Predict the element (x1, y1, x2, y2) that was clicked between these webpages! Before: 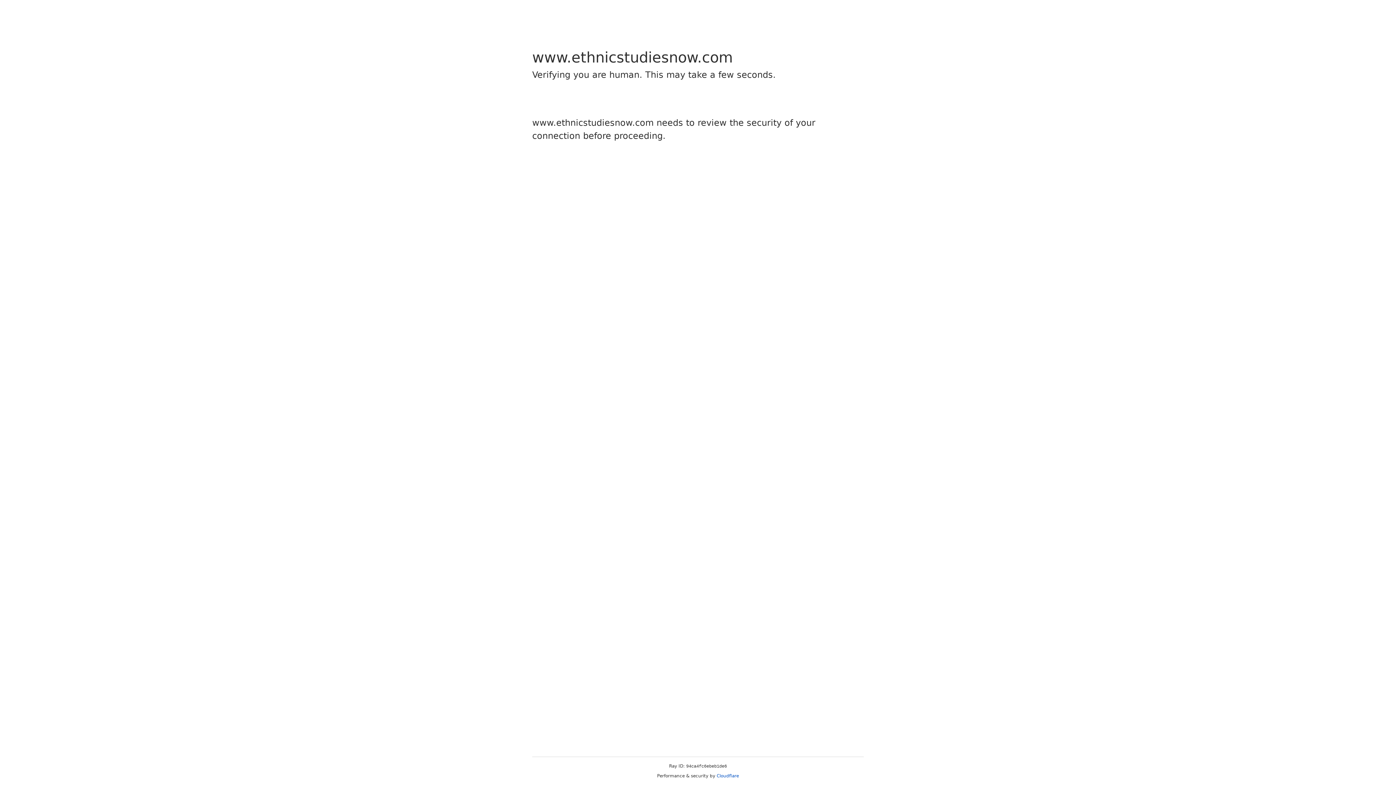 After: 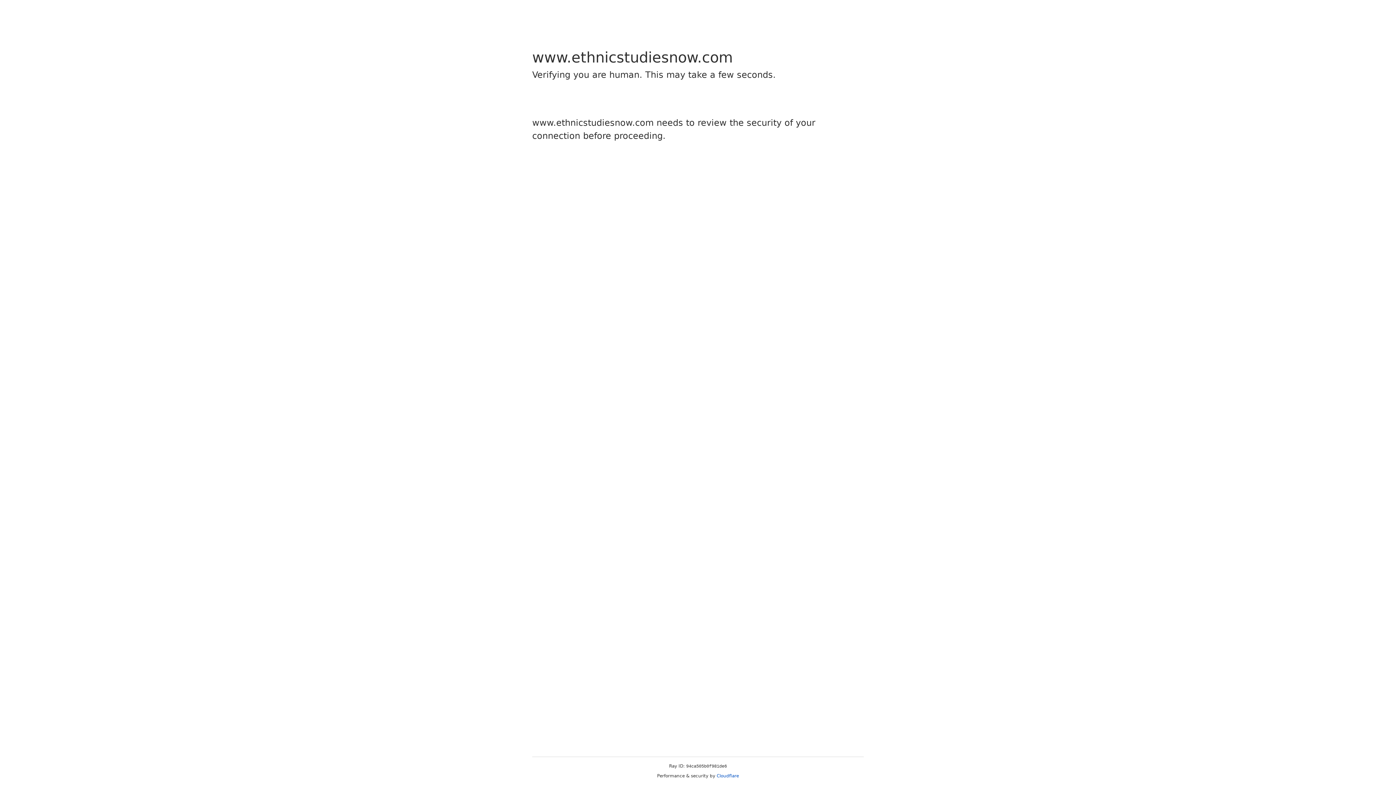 Action: label: Cloudflare bbox: (716, 773, 739, 778)